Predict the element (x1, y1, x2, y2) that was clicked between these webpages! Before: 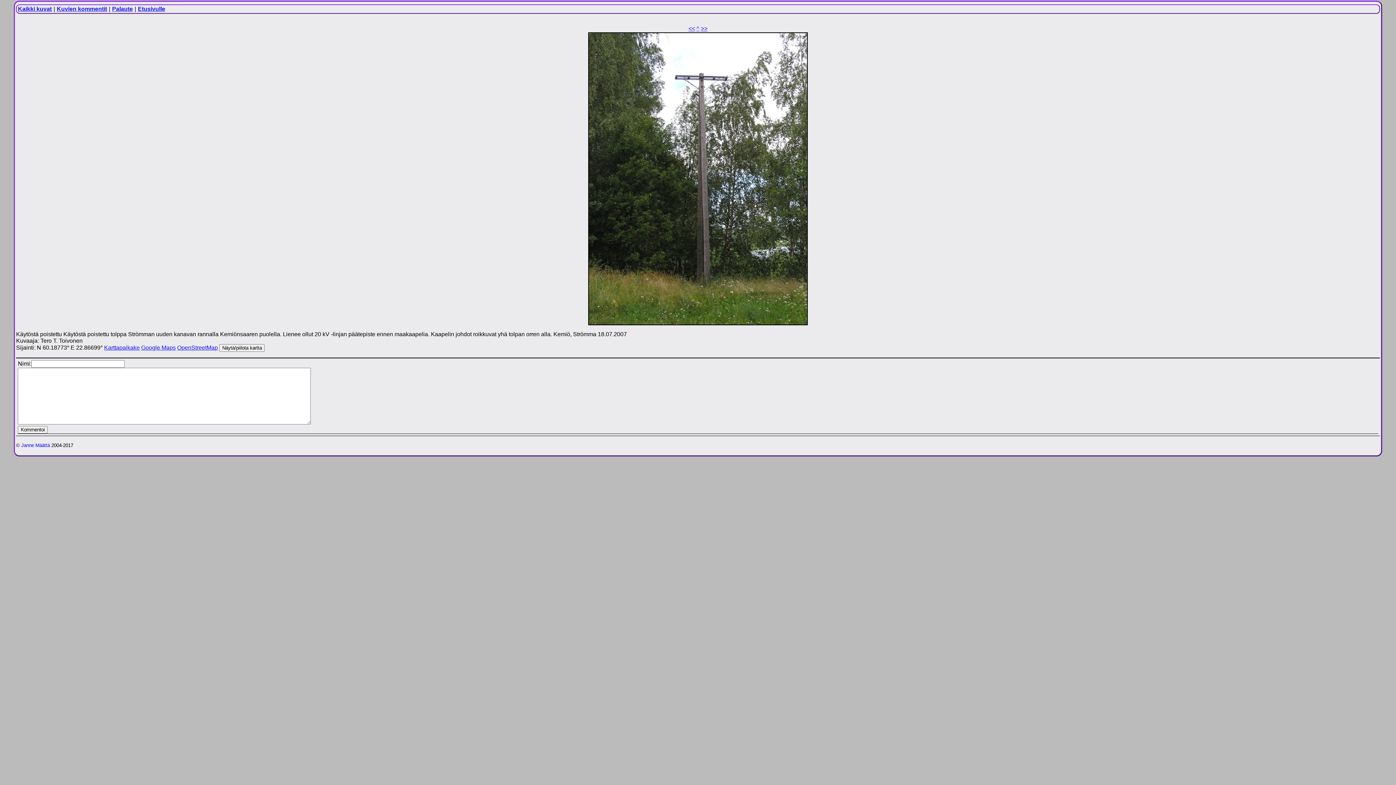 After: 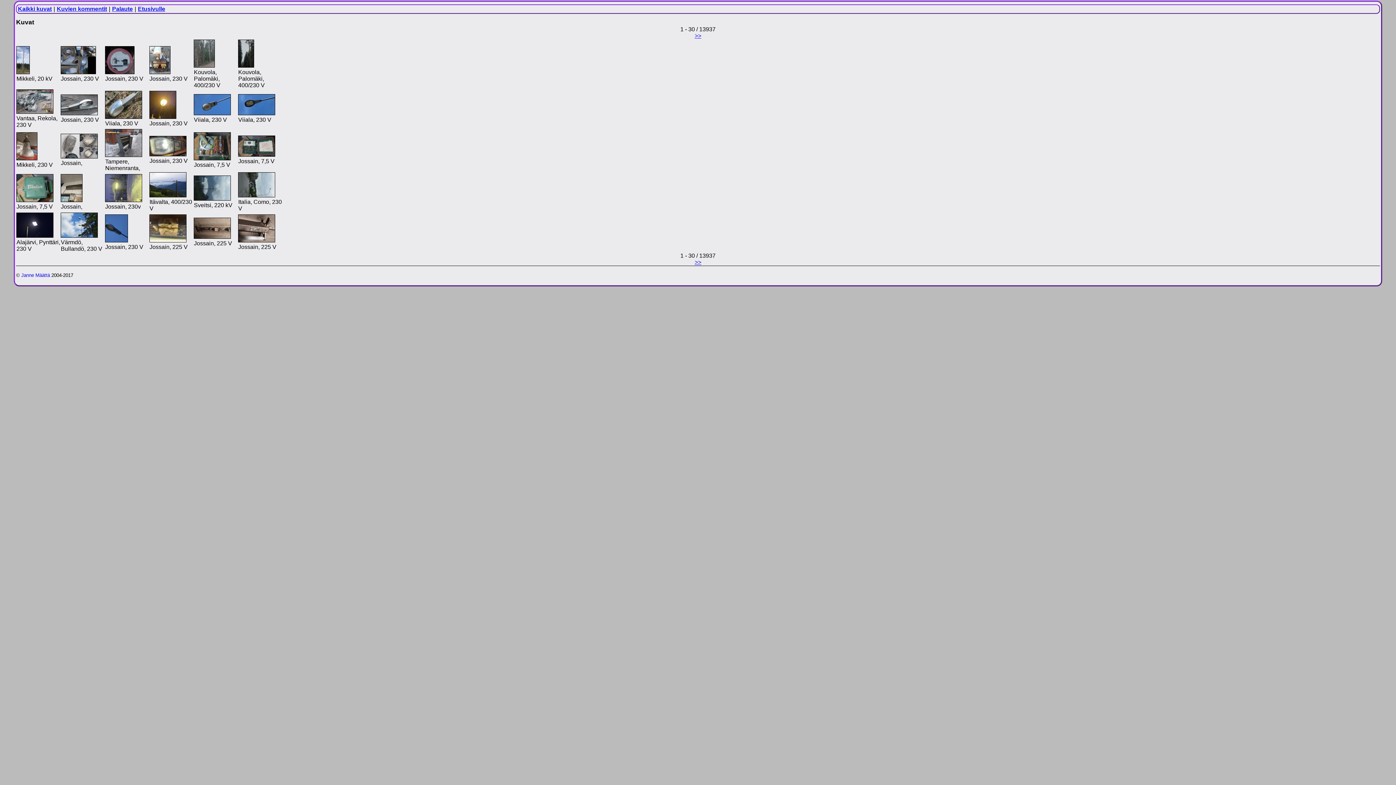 Action: bbox: (696, 25, 699, 31) label: ^